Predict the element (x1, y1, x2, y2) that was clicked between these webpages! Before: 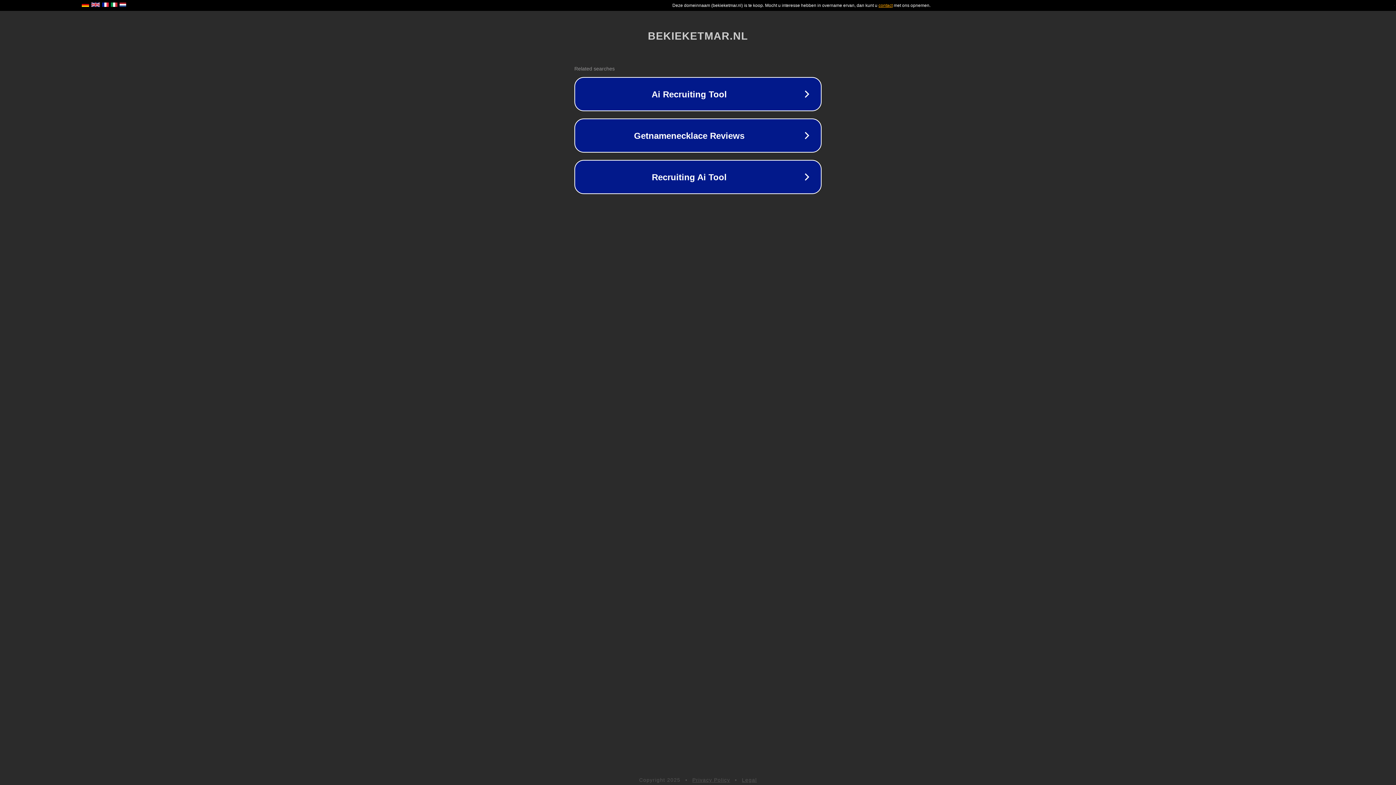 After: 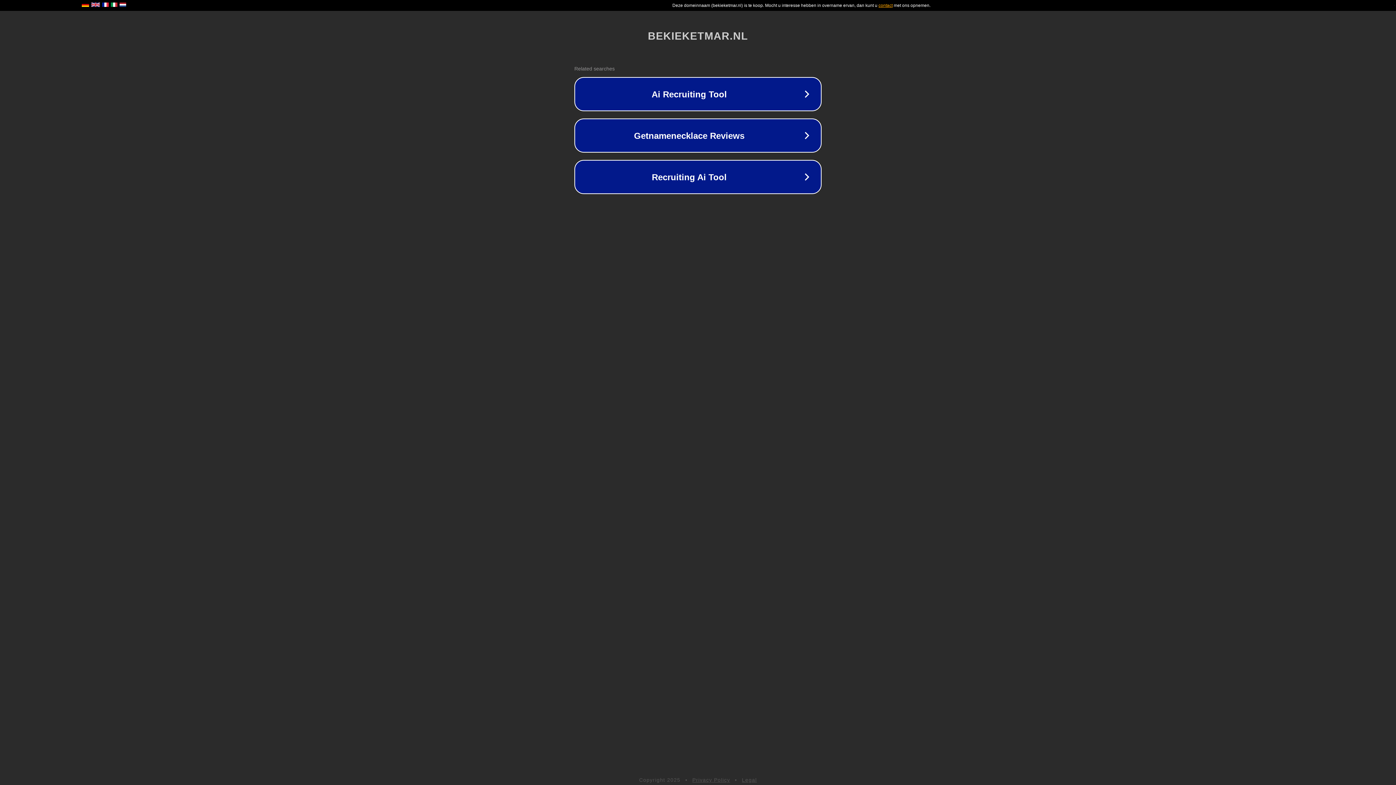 Action: bbox: (742, 777, 757, 783) label: Legal